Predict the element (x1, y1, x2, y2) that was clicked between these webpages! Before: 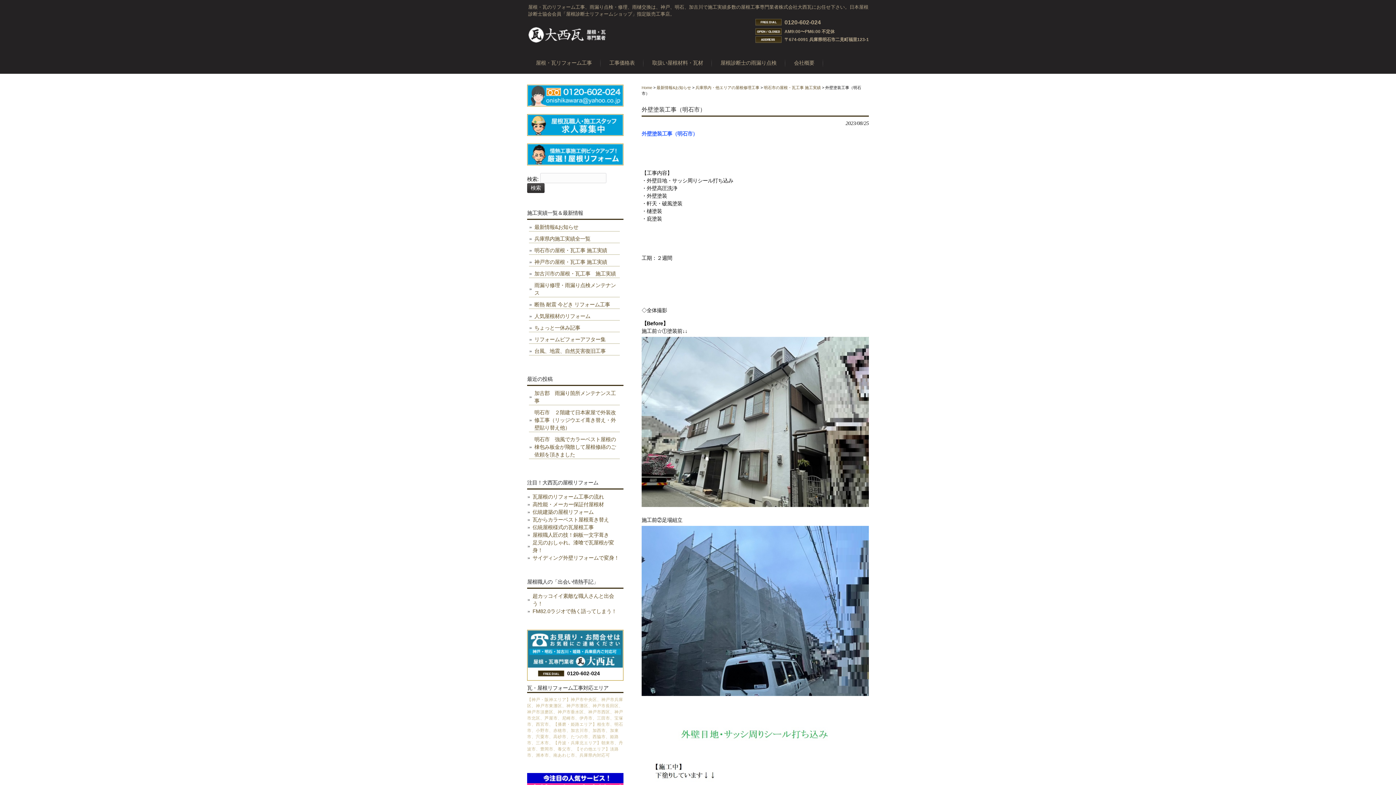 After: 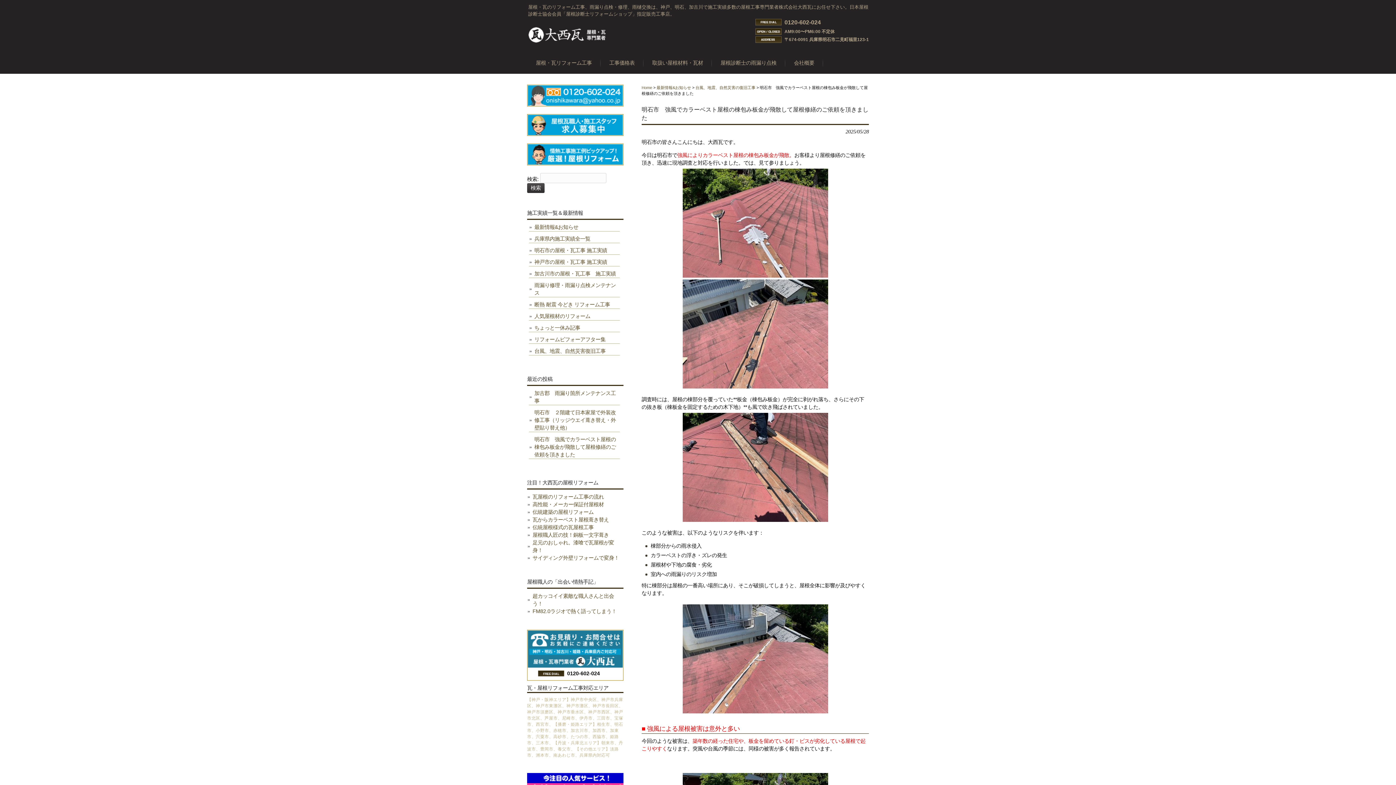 Action: bbox: (529, 436, 620, 458) label: 明石市　強風でカラーベスト屋根の棟包み板金が飛散して屋根修繕のご依頼を頂きました